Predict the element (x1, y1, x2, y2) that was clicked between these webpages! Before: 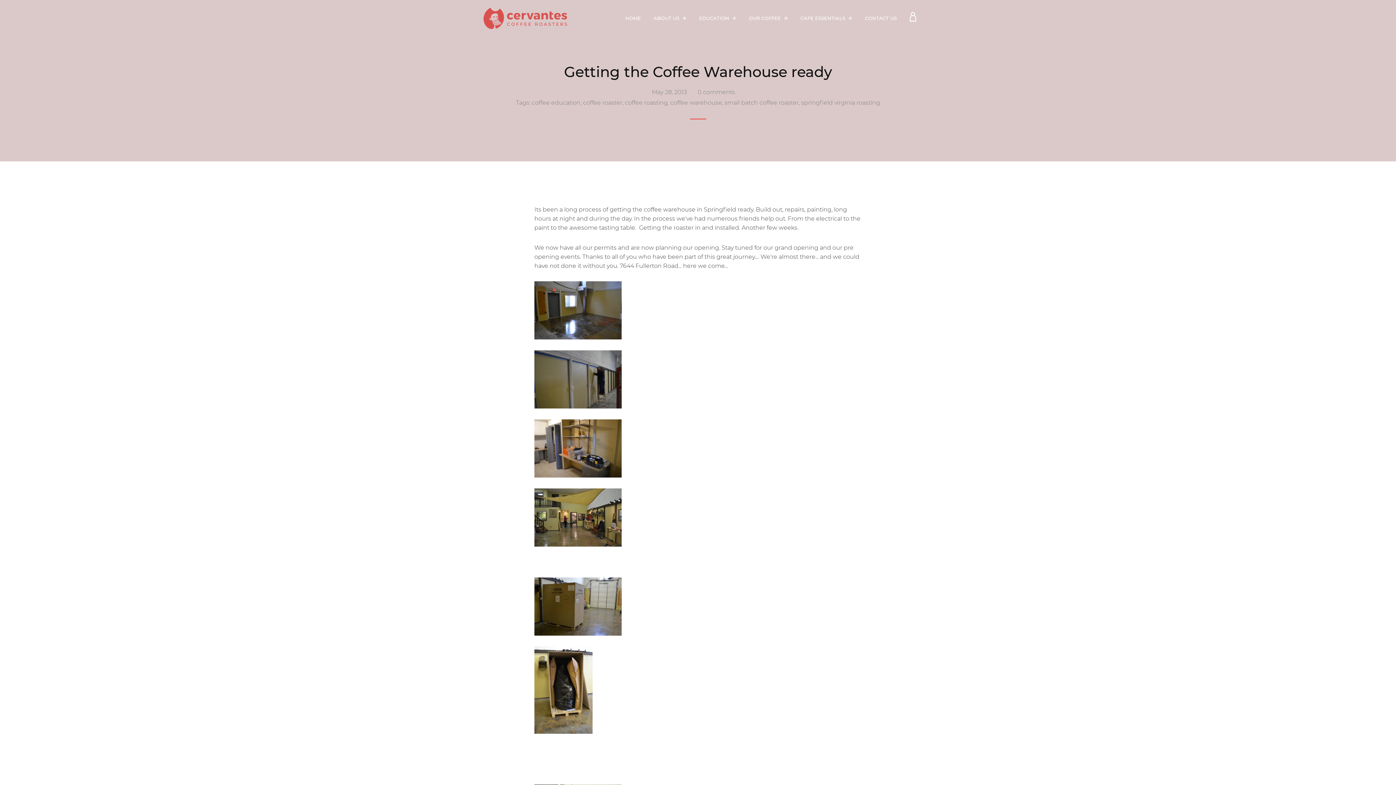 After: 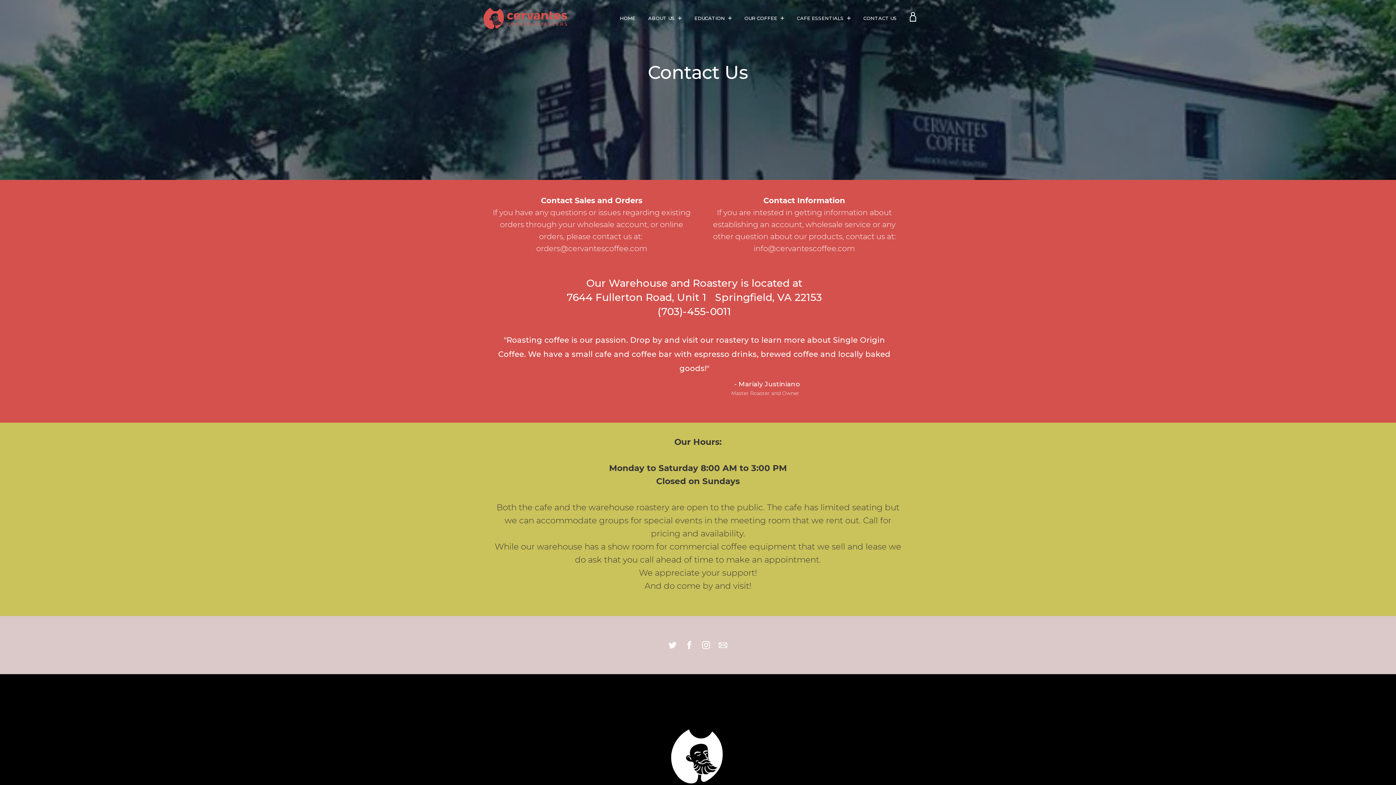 Action: bbox: (865, 13, 898, 22) label: CONTACT US